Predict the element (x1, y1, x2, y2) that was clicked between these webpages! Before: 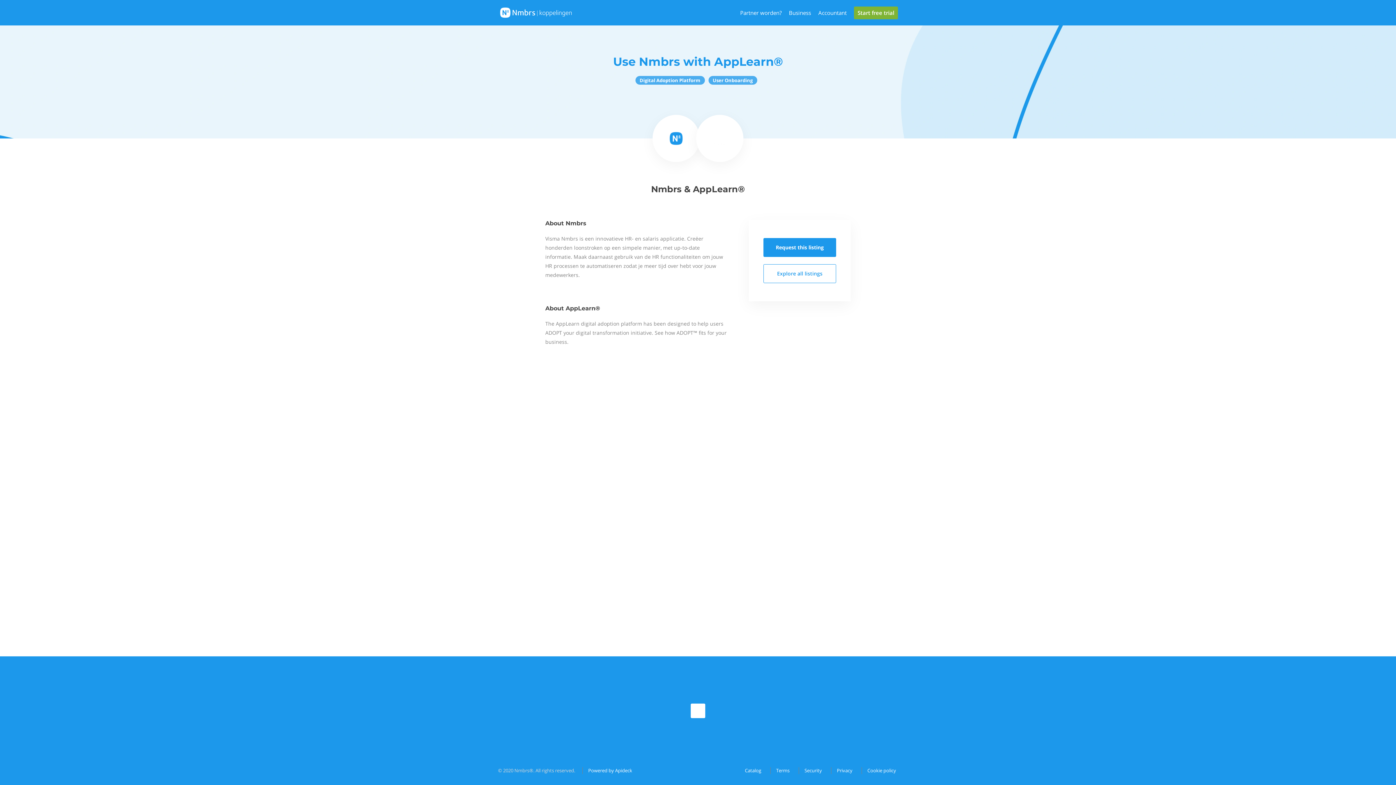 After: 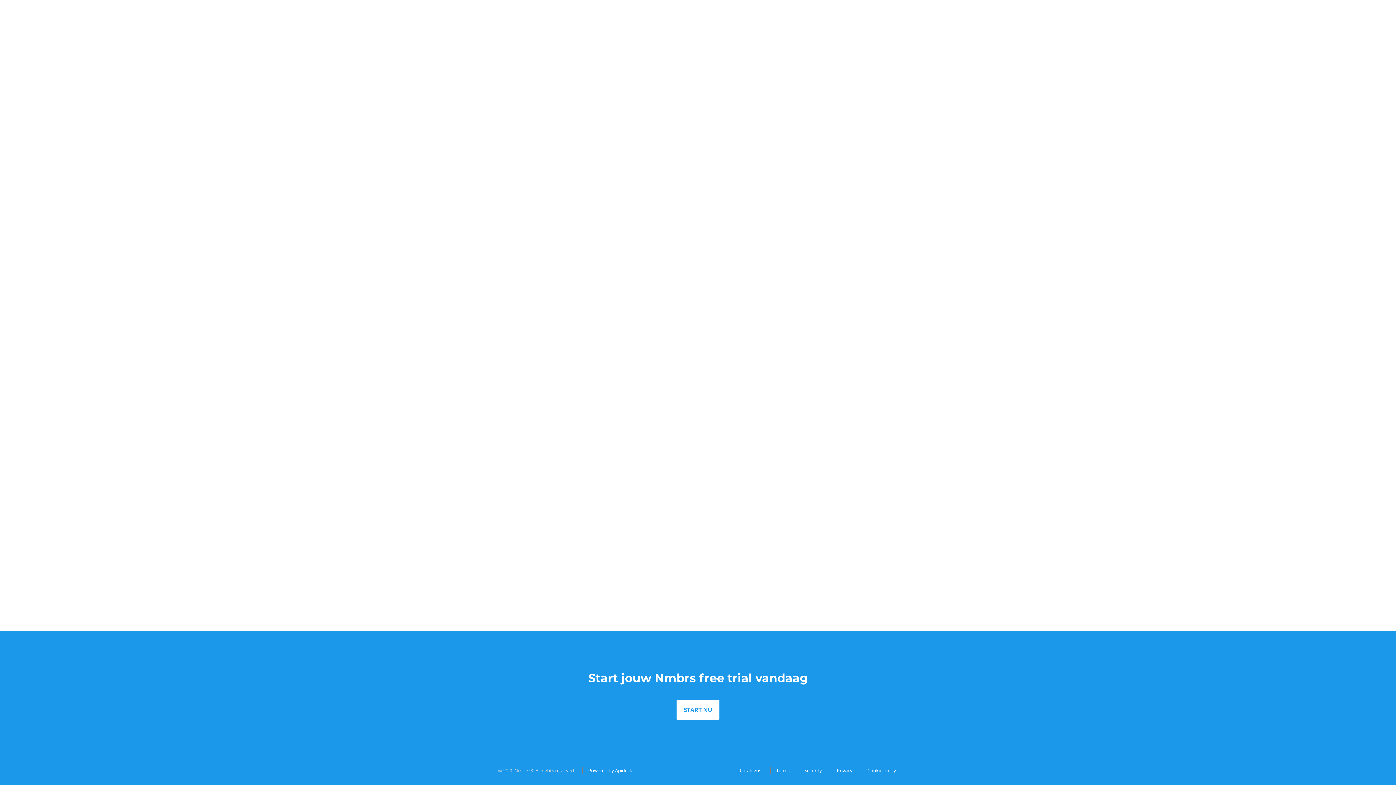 Action: bbox: (498, 5, 621, 20)